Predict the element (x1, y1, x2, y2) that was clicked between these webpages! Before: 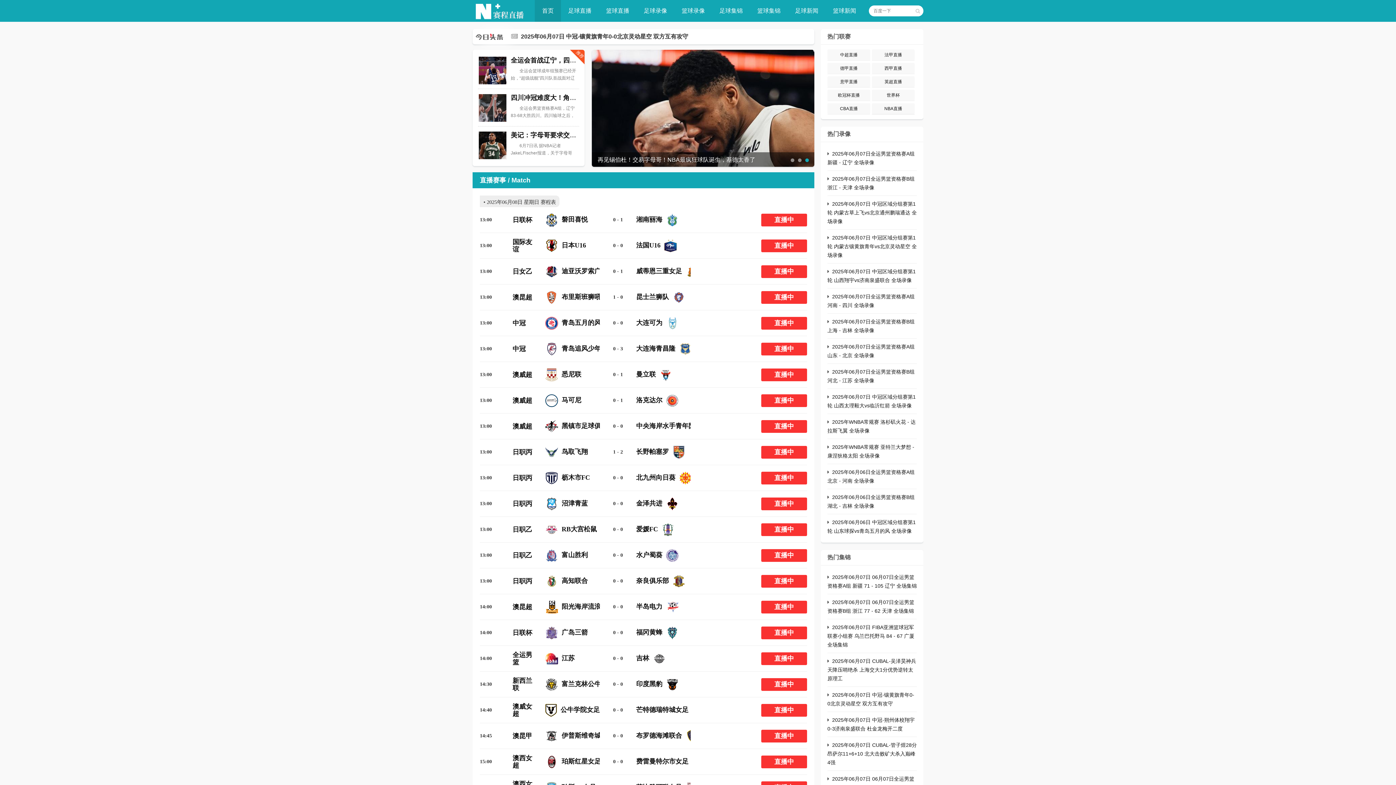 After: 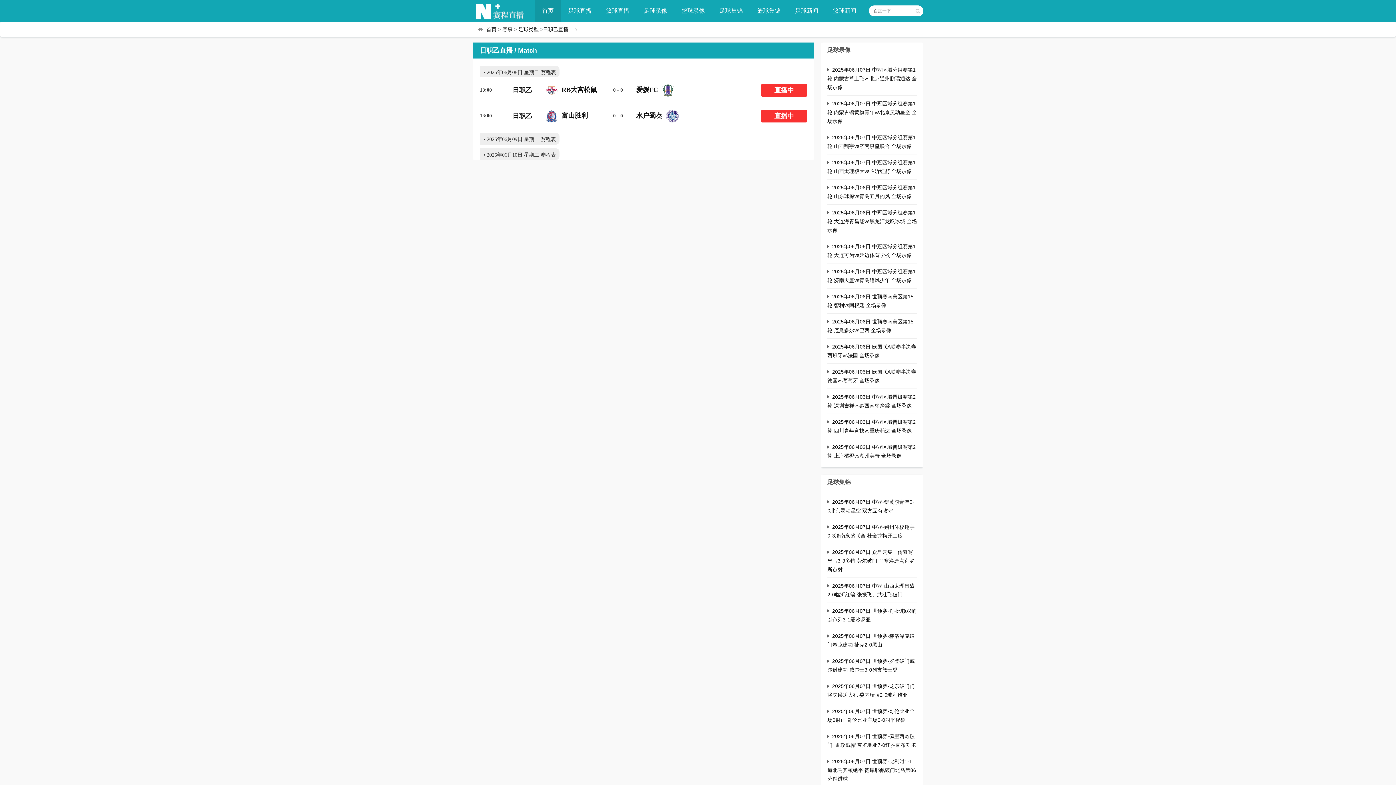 Action: label: 日职乙 bbox: (512, 526, 532, 533)